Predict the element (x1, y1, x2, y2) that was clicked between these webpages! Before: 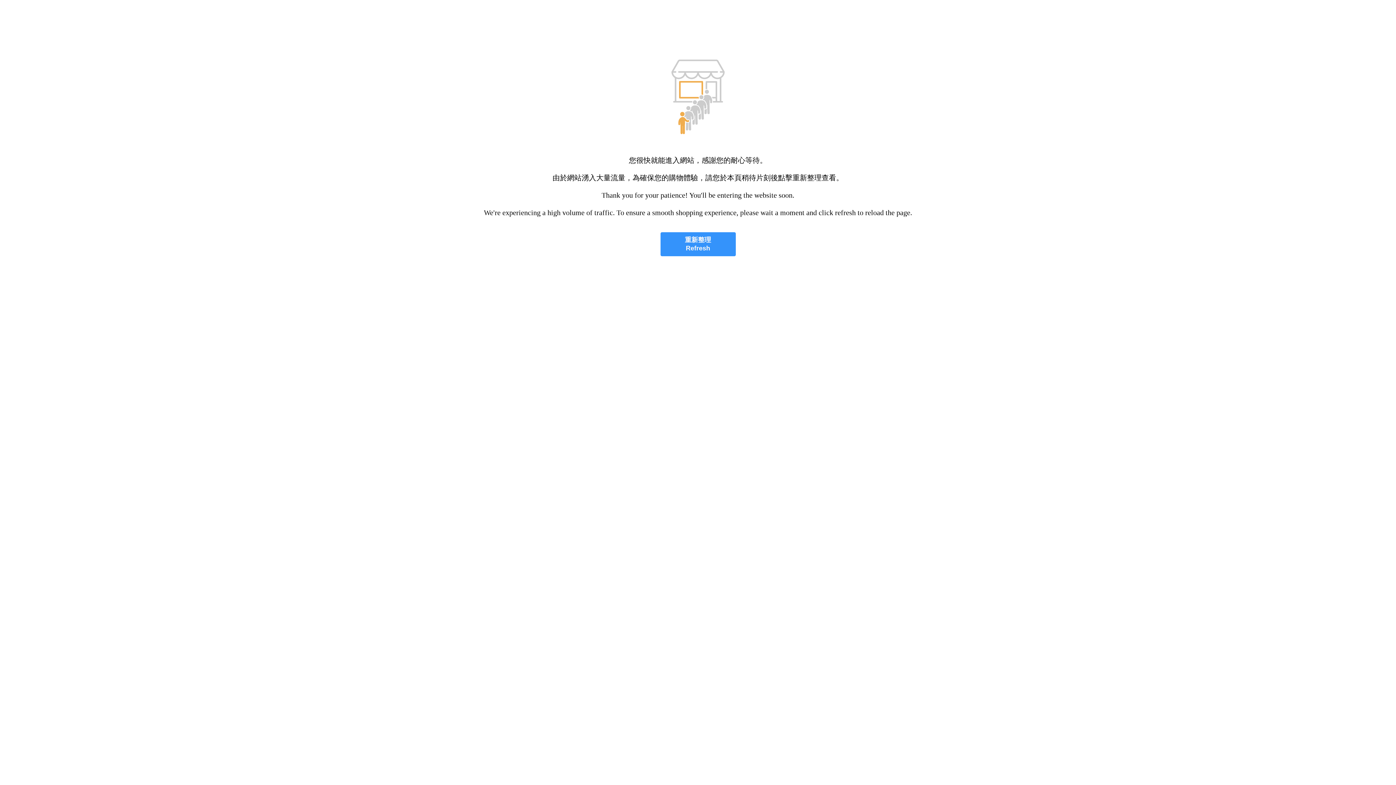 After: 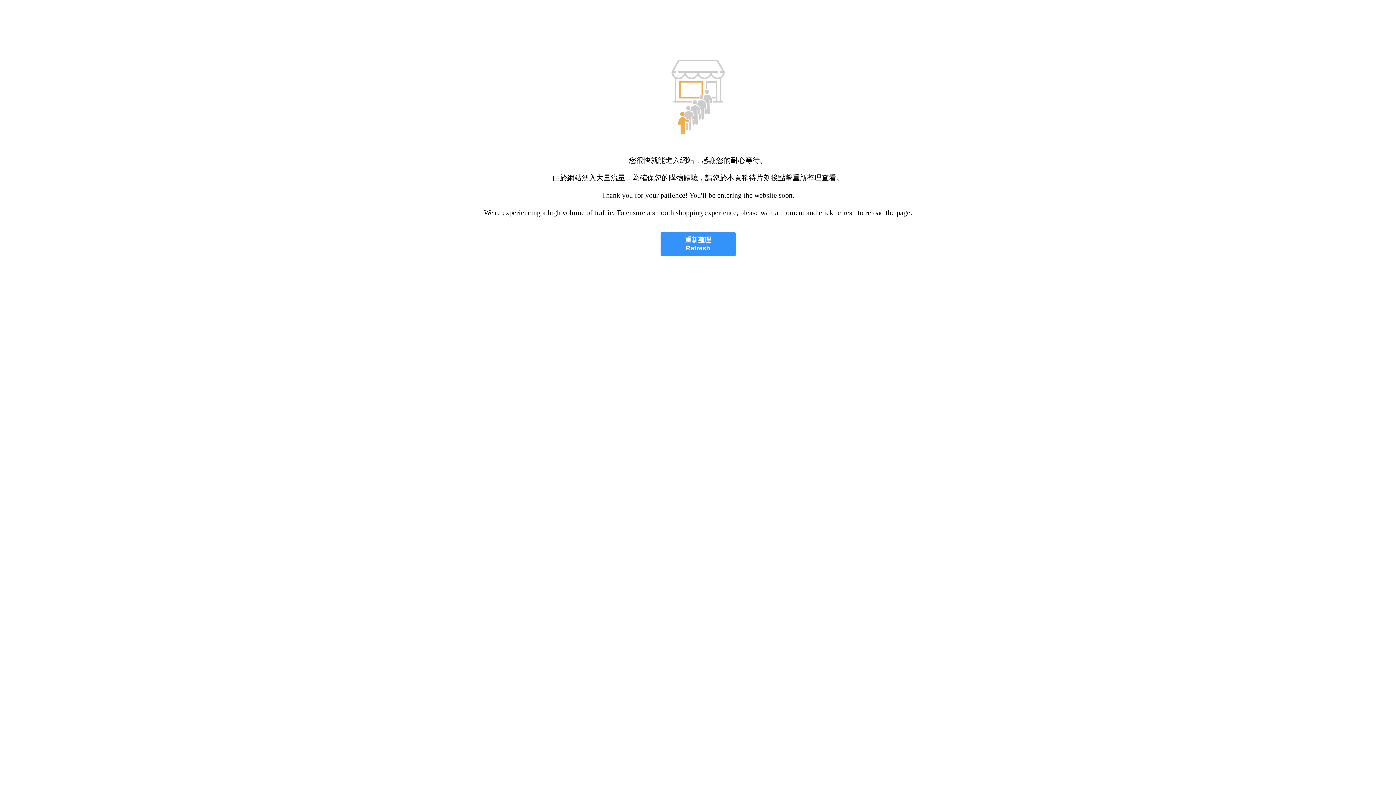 Action: bbox: (660, 232, 735, 256) label: 重新整理
Refresh